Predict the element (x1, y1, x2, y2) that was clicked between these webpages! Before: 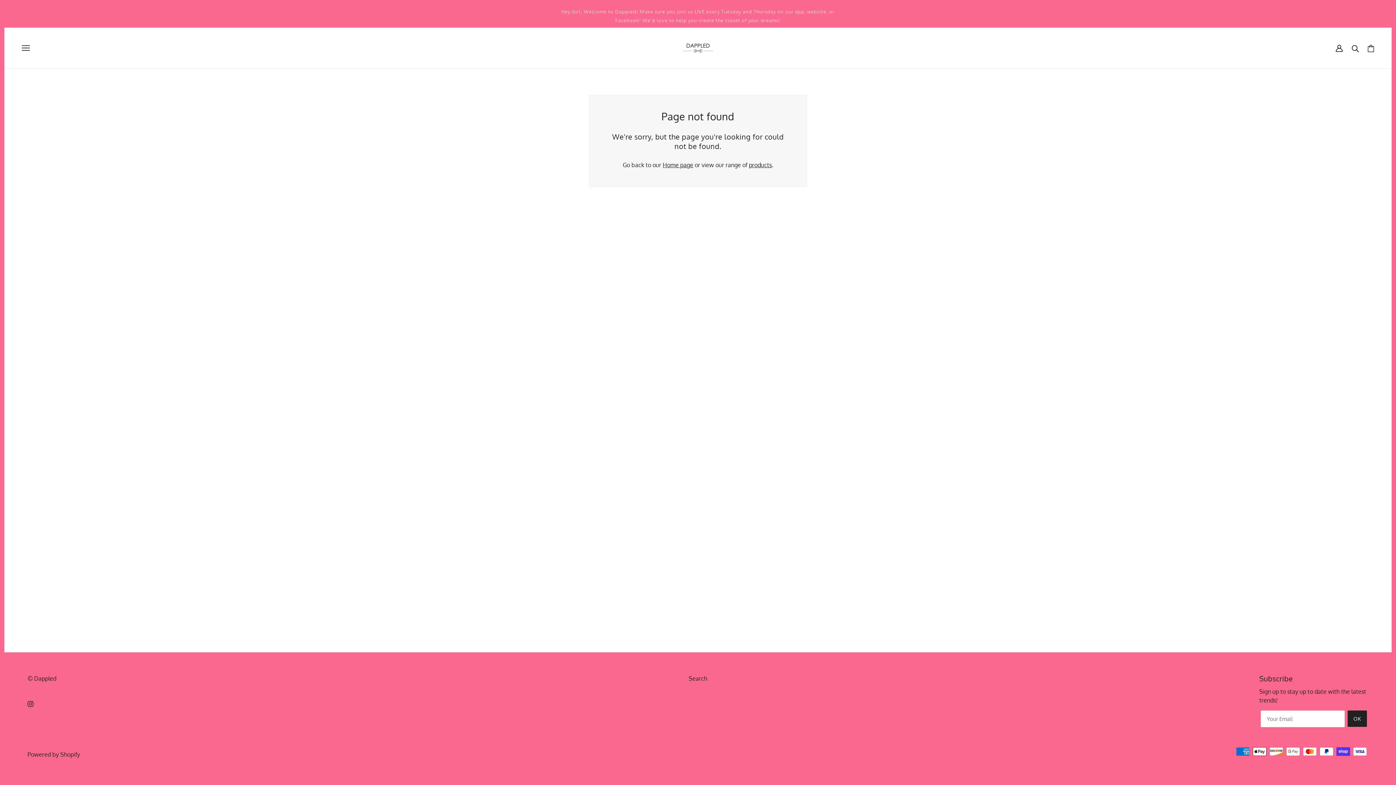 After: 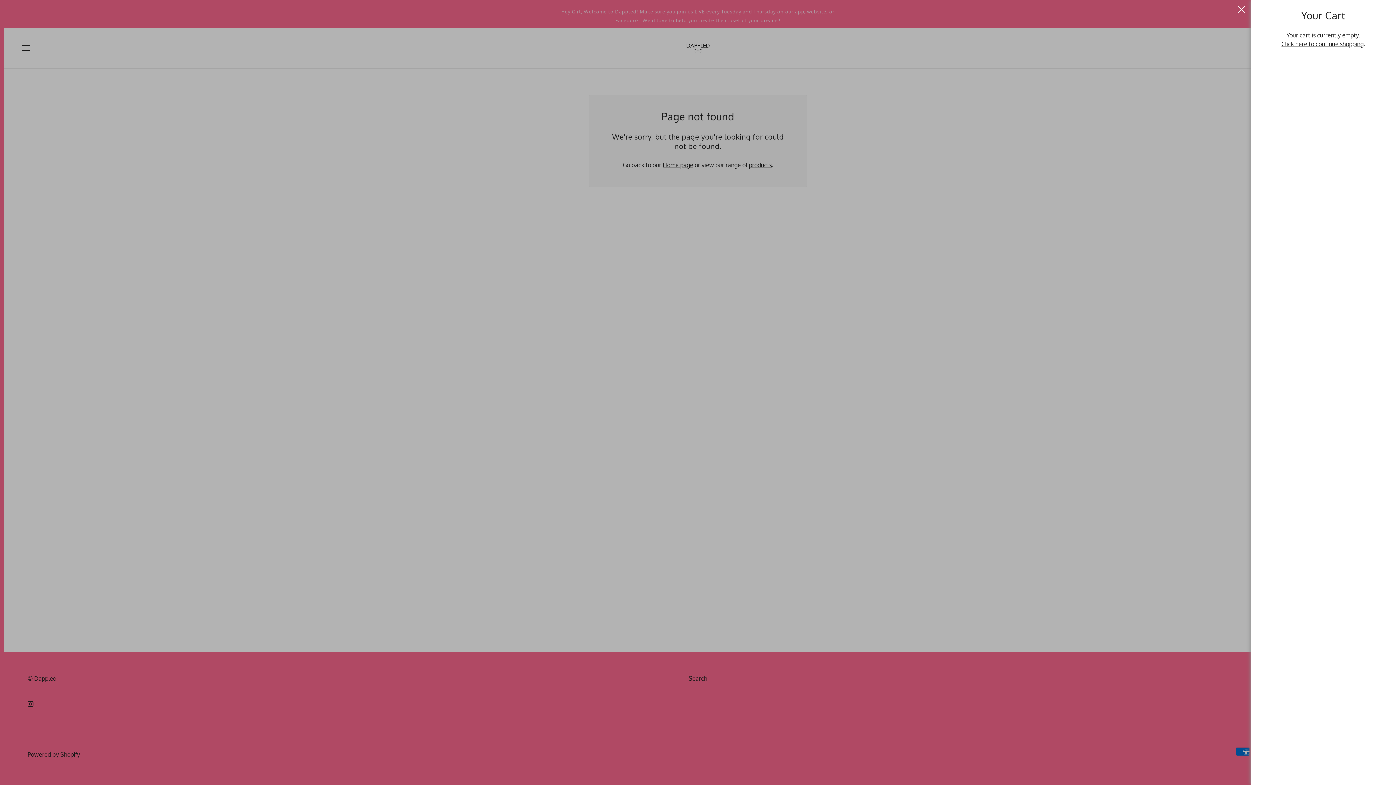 Action: label: Cart bbox: (1362, 34, 1380, 62)